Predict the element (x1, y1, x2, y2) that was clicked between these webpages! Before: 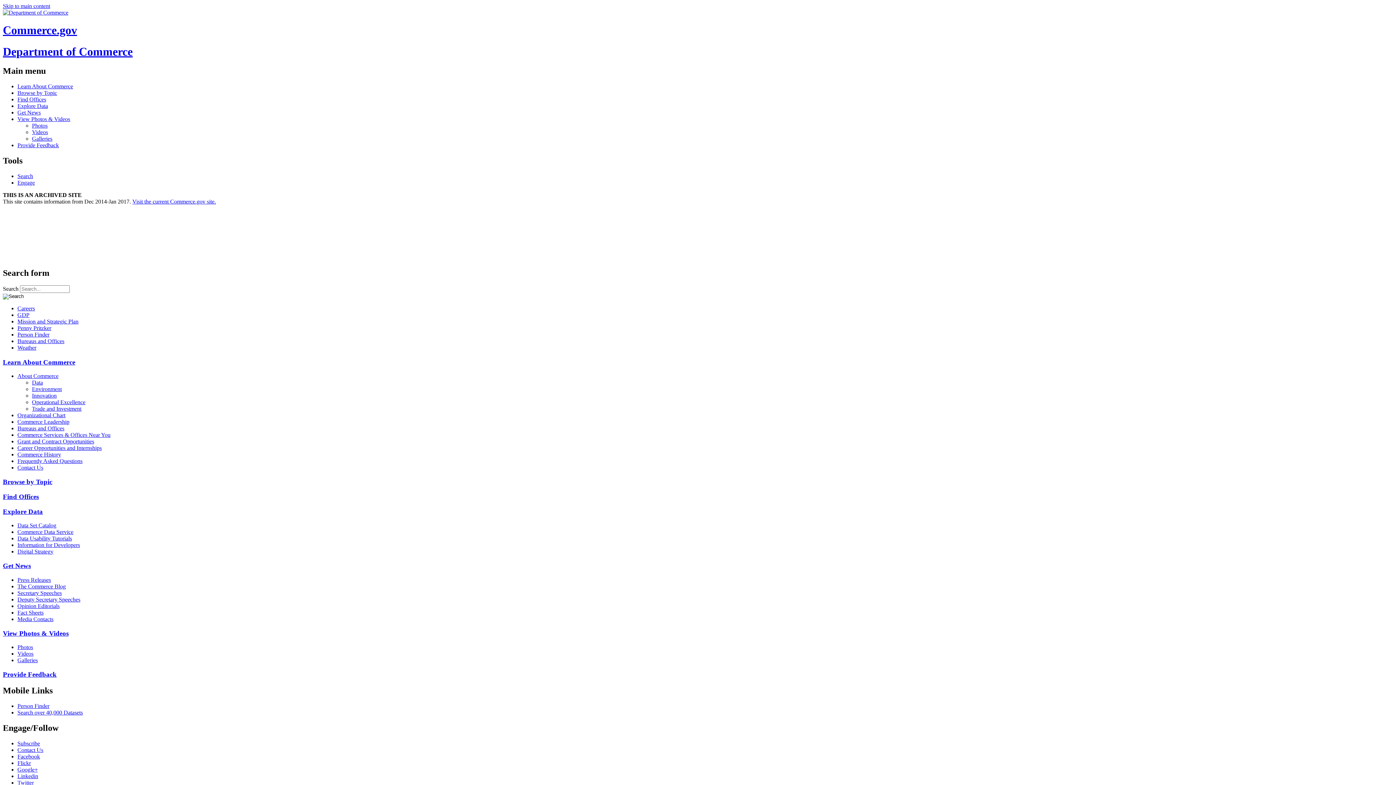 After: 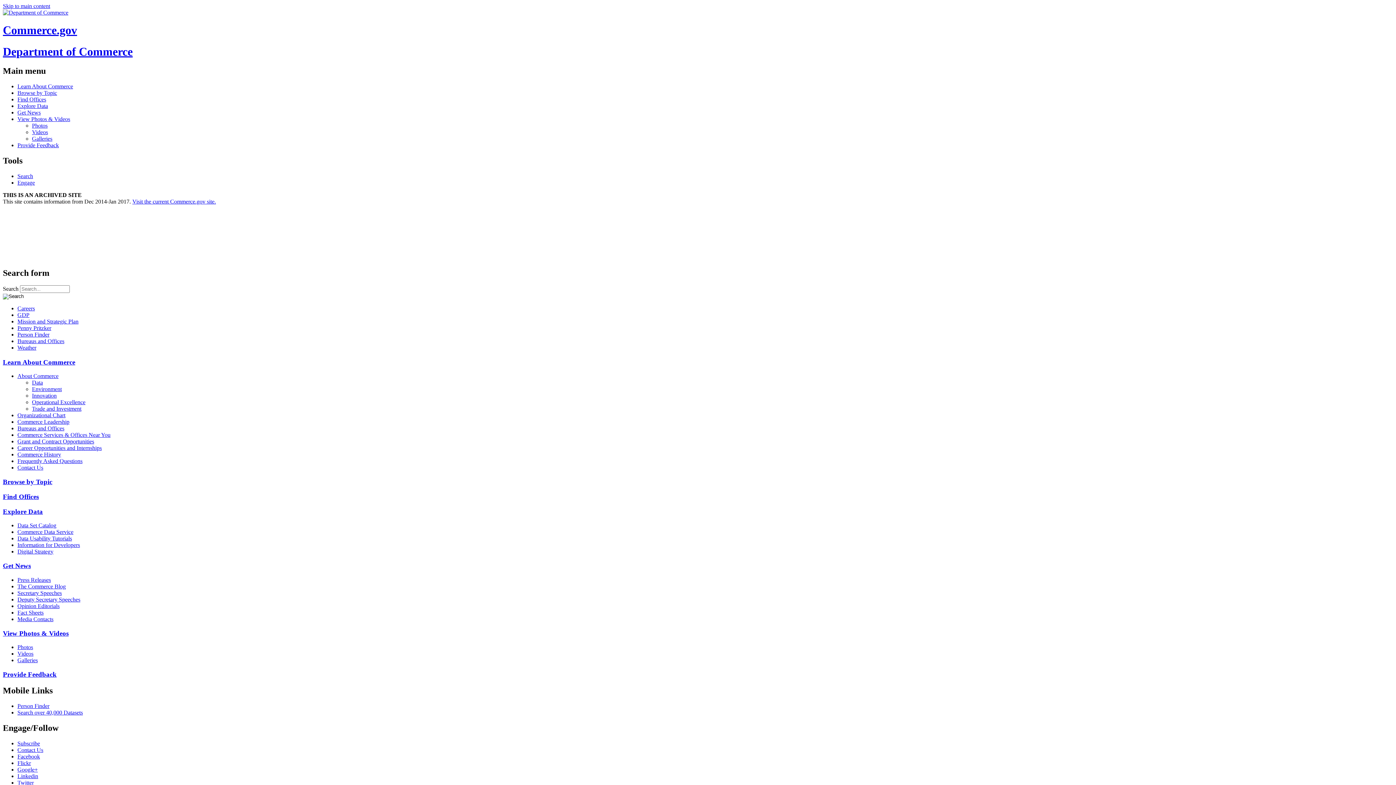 Action: bbox: (17, 83, 1393, 89) label: Learn About Commerce